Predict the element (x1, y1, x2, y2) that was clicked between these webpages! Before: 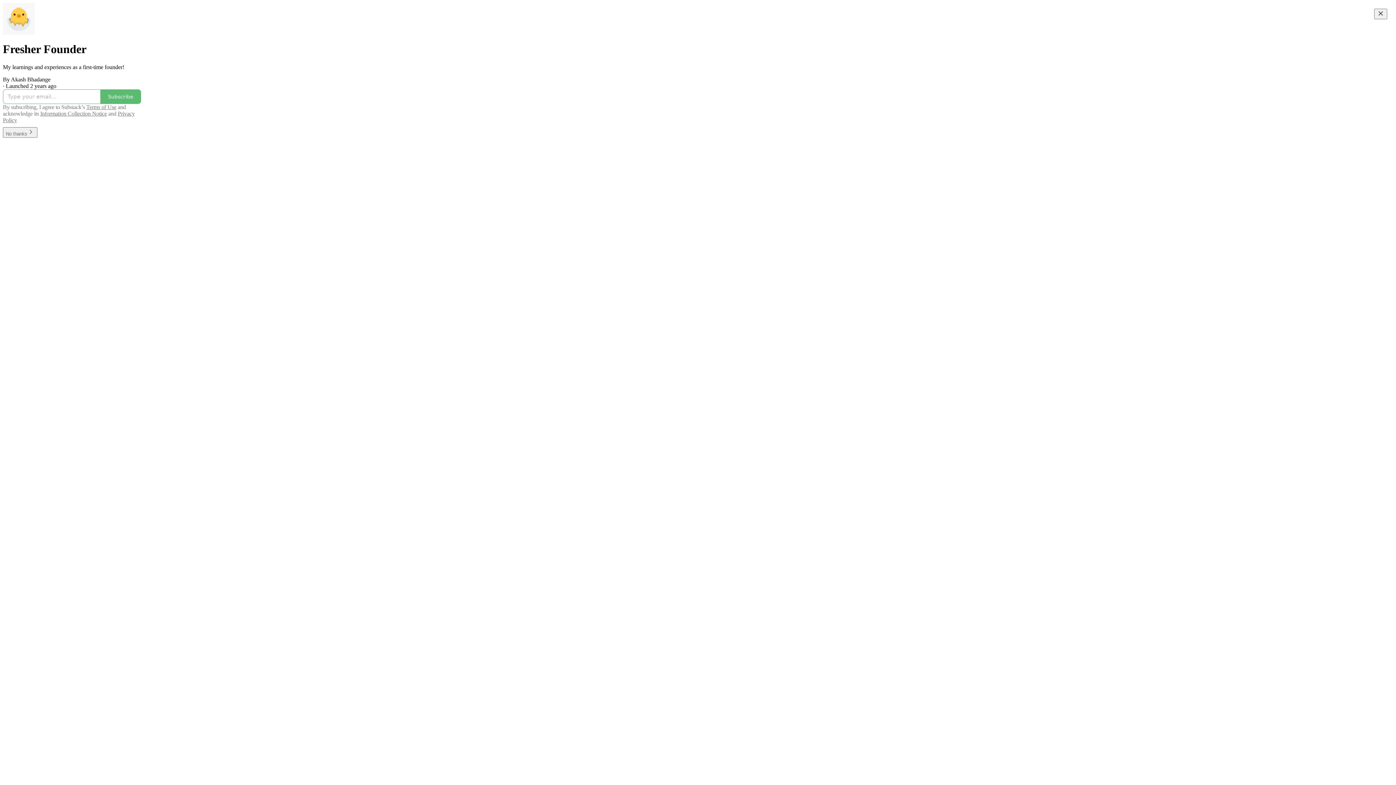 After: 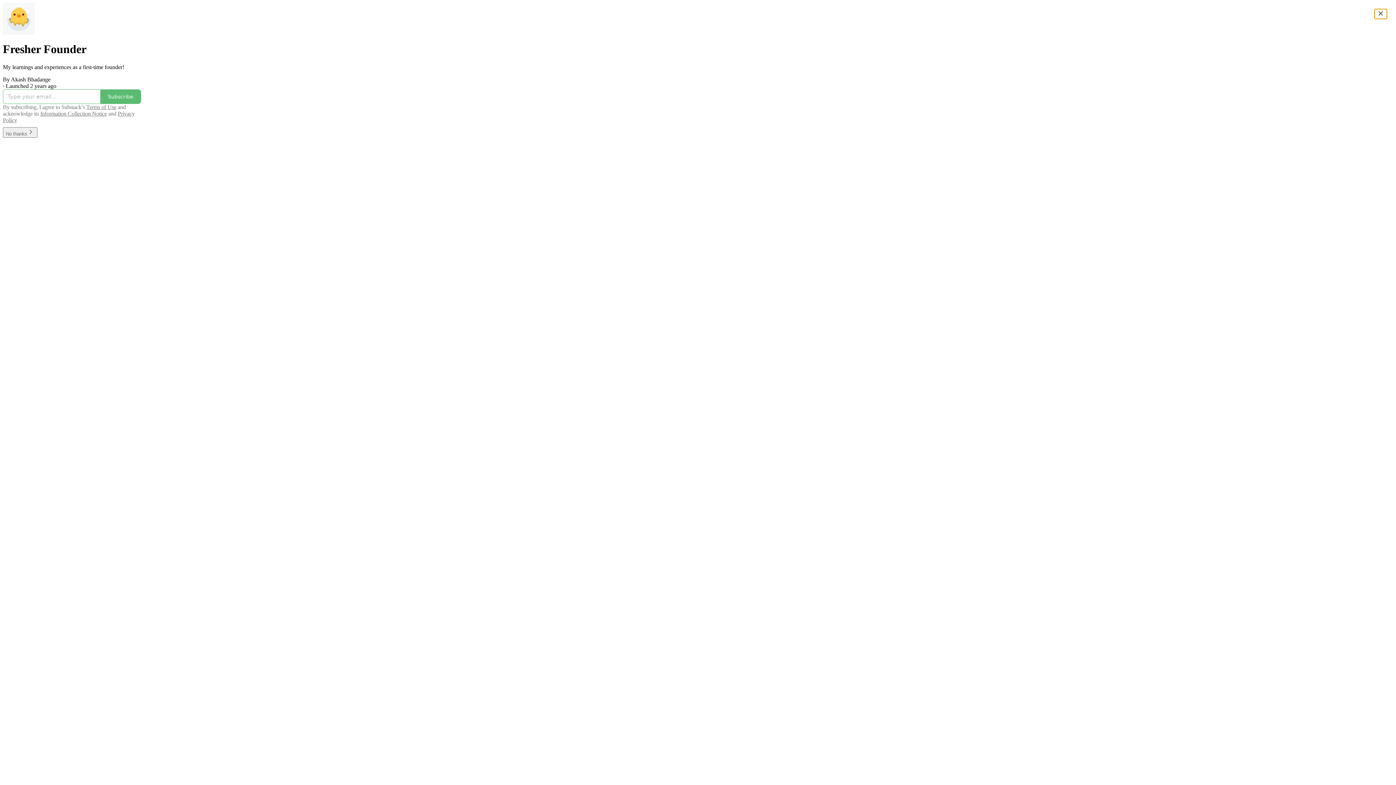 Action: bbox: (1374, 8, 1387, 19) label: Close